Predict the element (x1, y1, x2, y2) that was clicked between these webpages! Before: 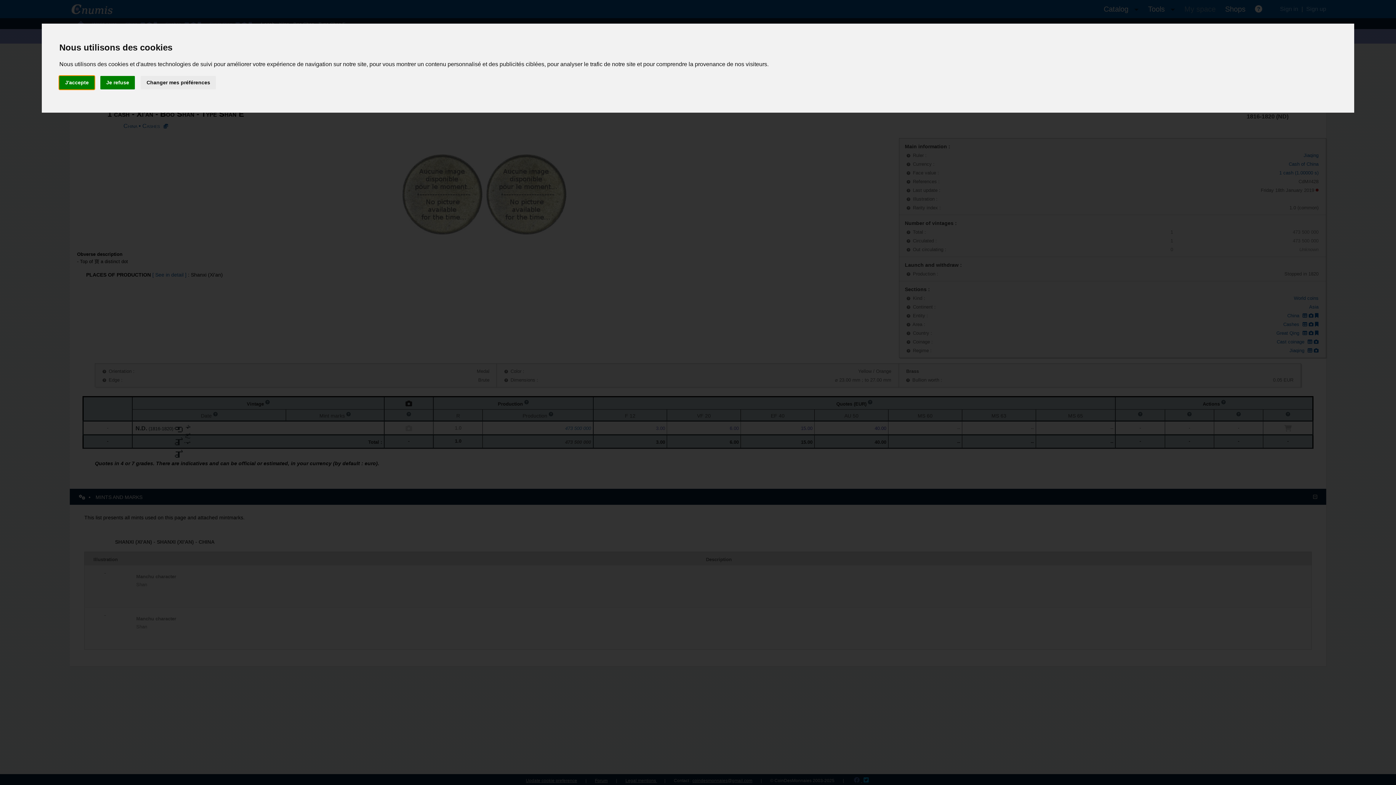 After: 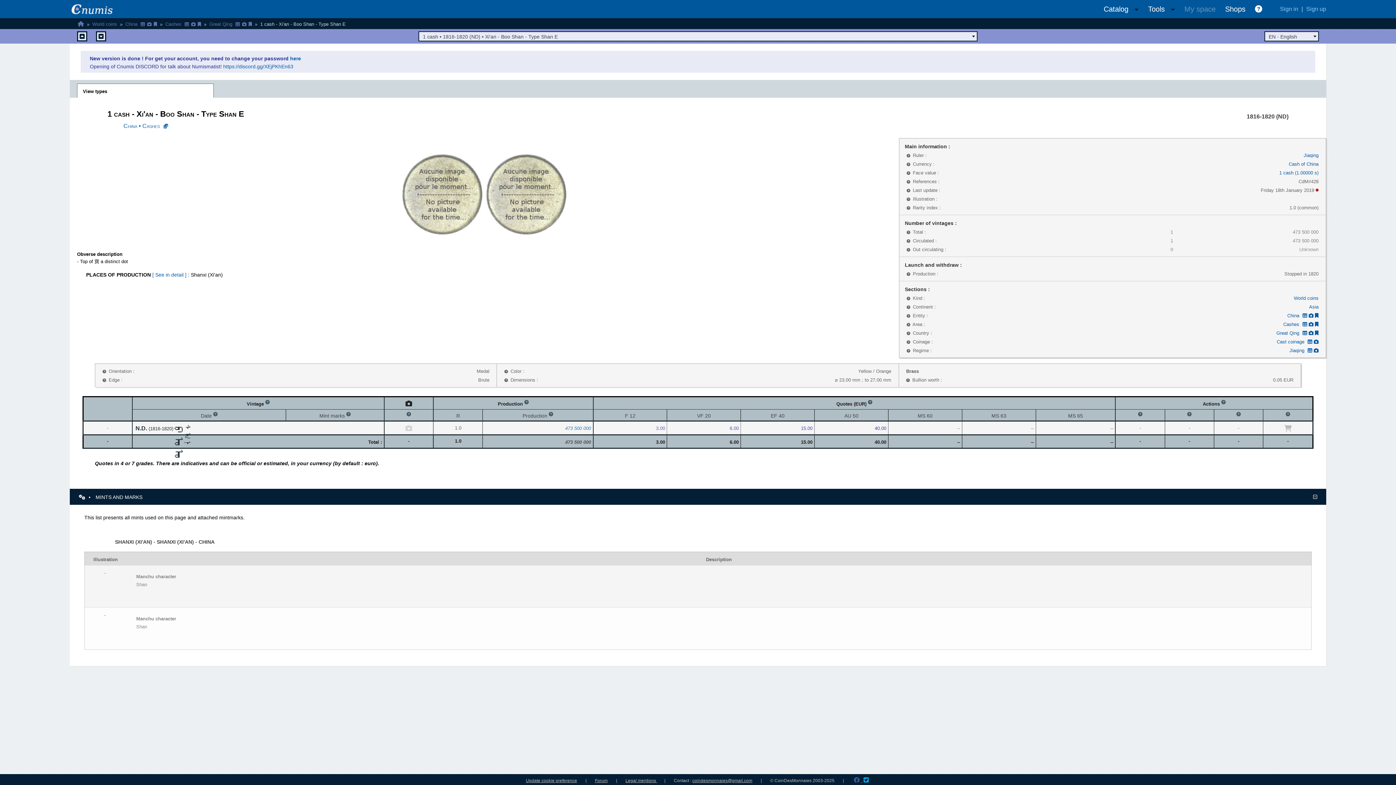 Action: label: J'accepte bbox: (59, 75, 94, 89)